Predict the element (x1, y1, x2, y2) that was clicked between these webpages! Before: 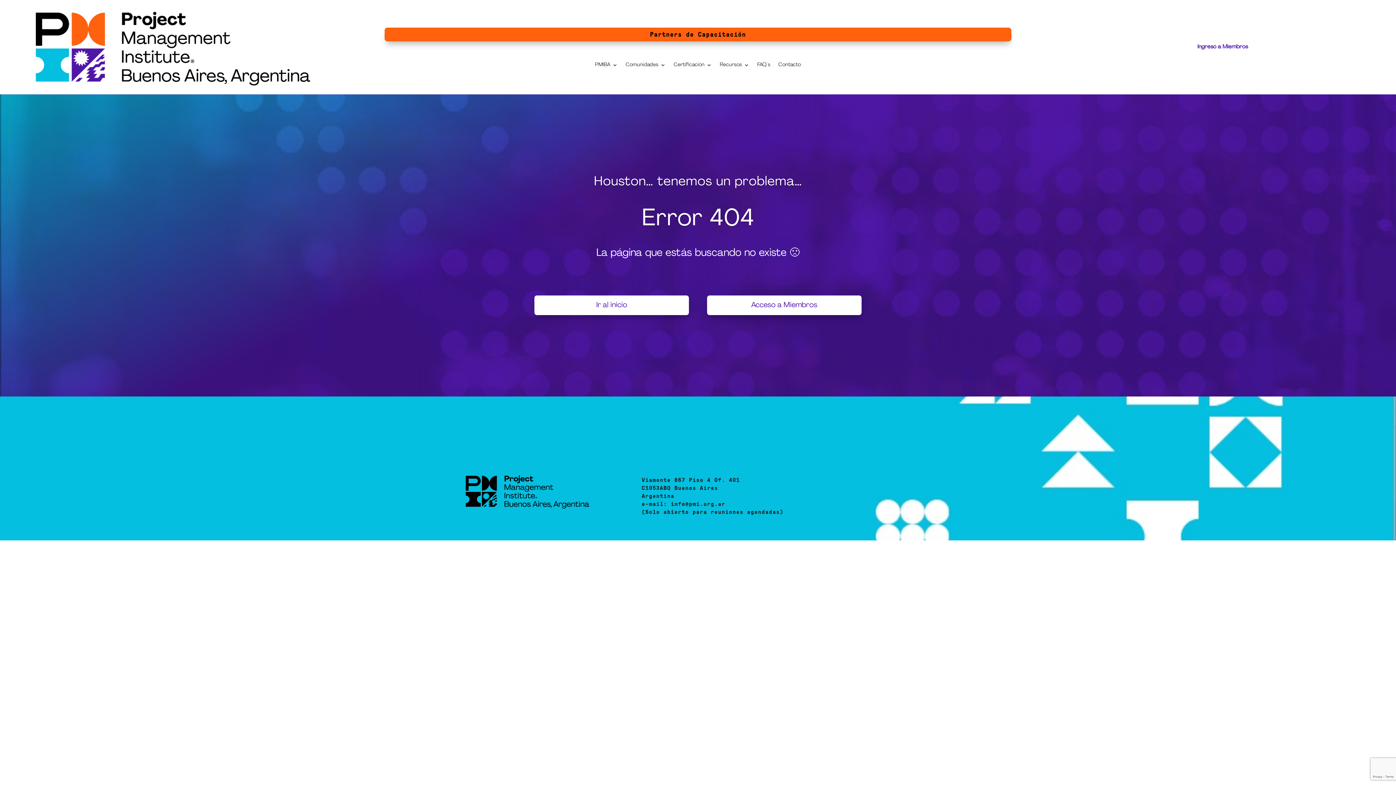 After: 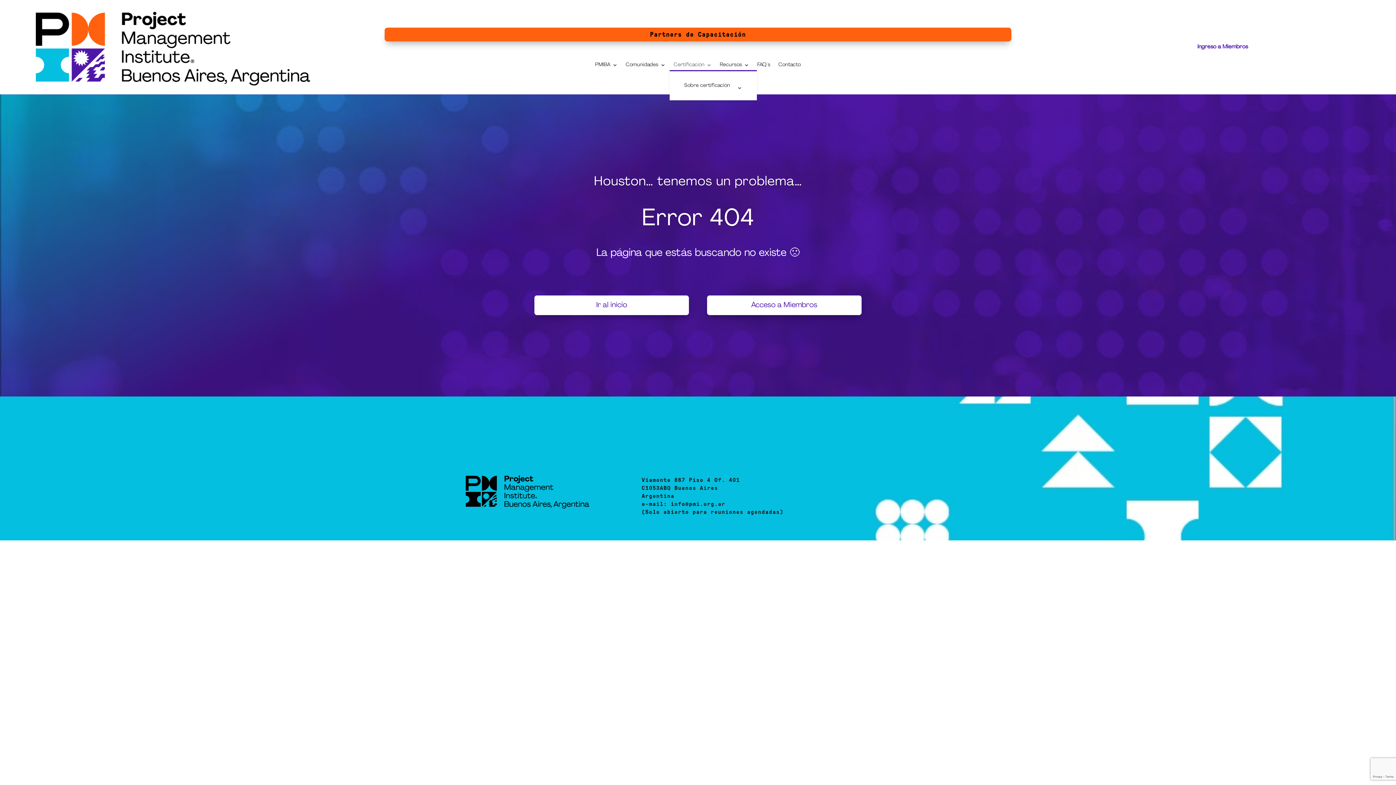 Action: label: Certificación bbox: (673, 62, 711, 70)